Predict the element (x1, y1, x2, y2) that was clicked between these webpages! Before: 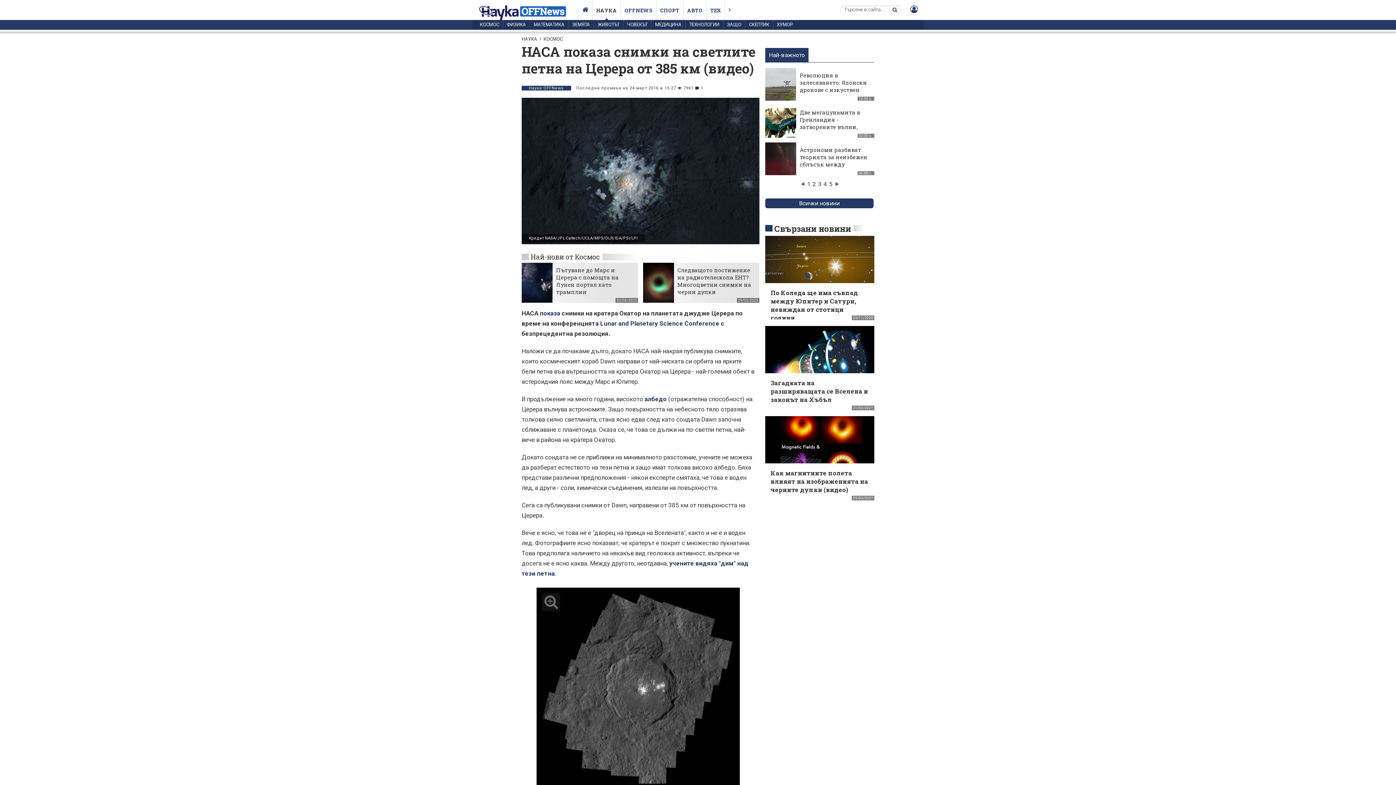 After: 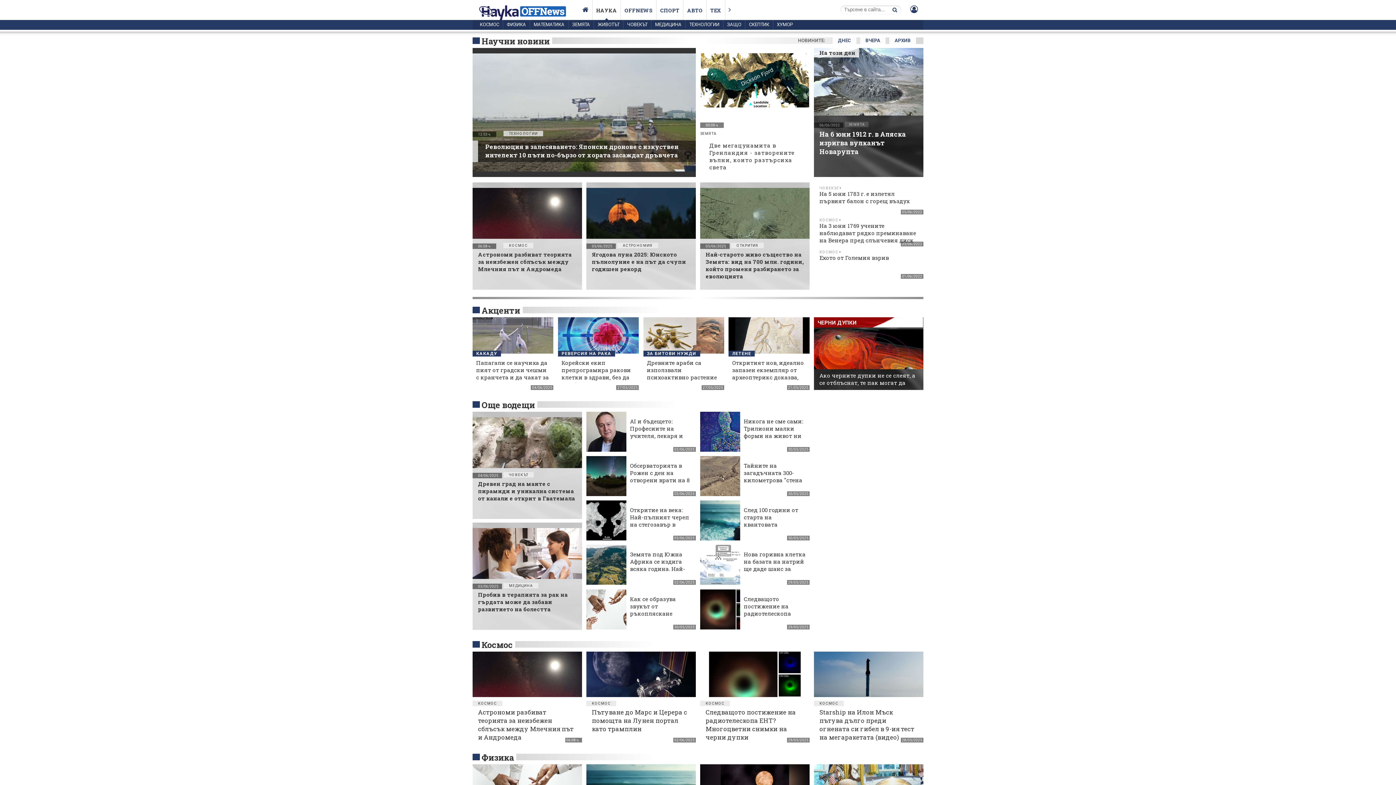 Action: bbox: (472, 0, 575, 20)